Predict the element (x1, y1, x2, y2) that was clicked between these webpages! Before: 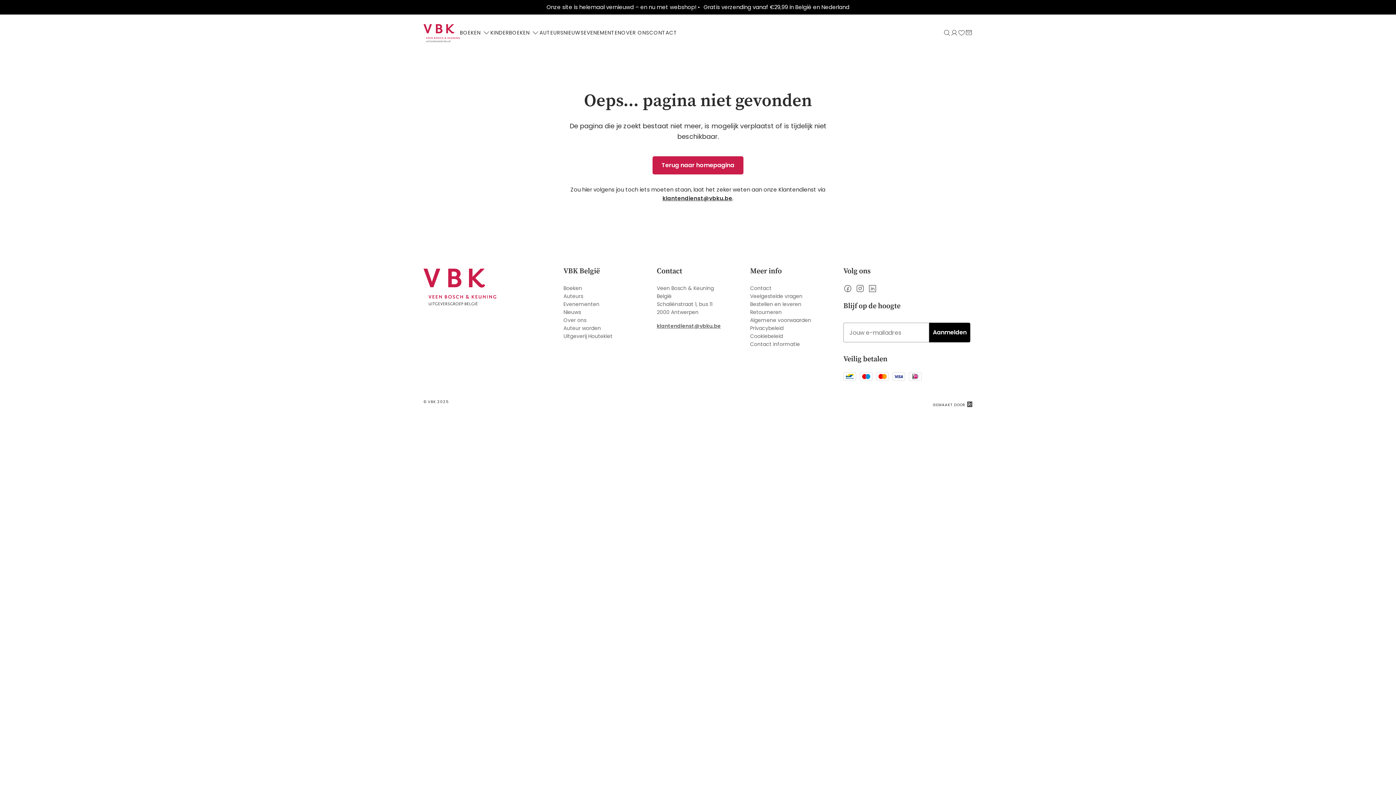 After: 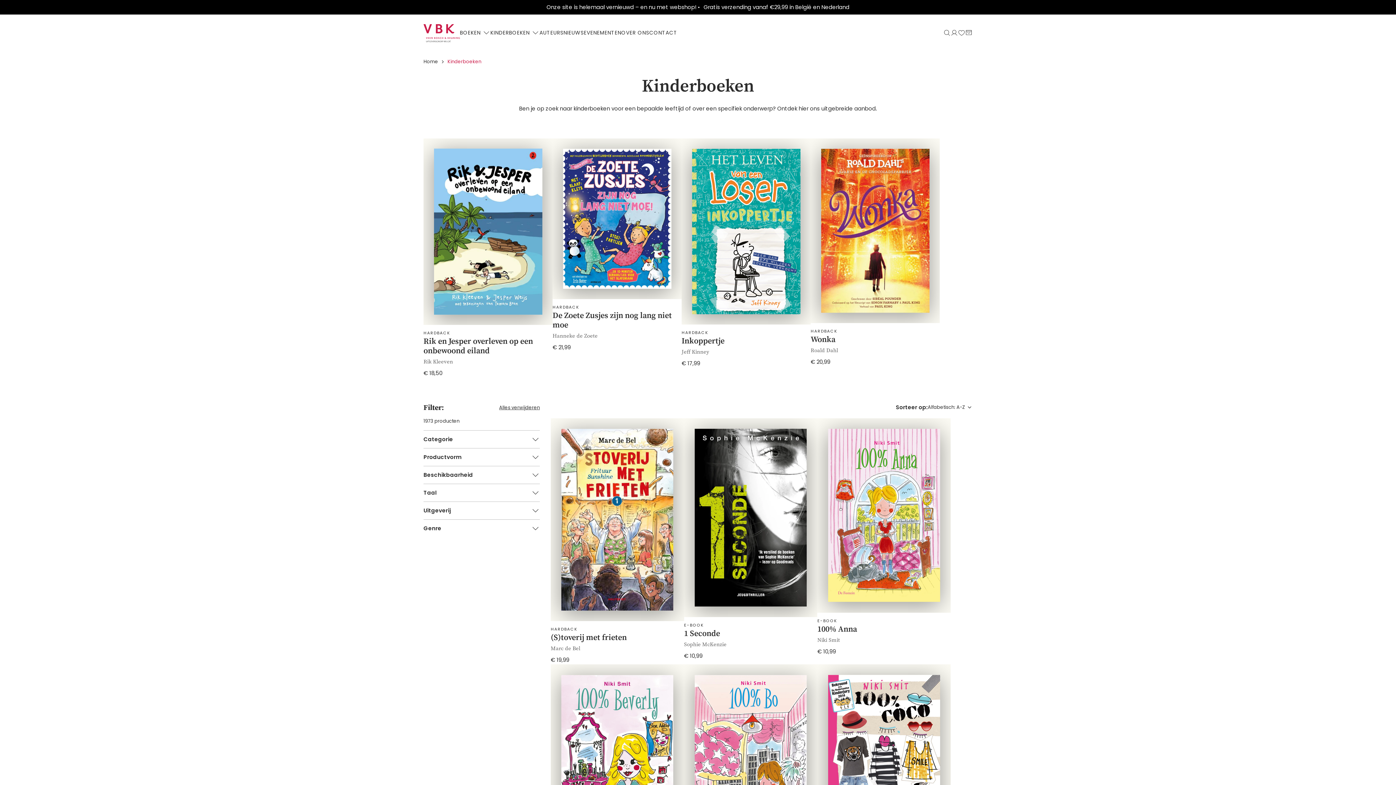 Action: bbox: (490, 28, 539, 36) label: Kinderboeken